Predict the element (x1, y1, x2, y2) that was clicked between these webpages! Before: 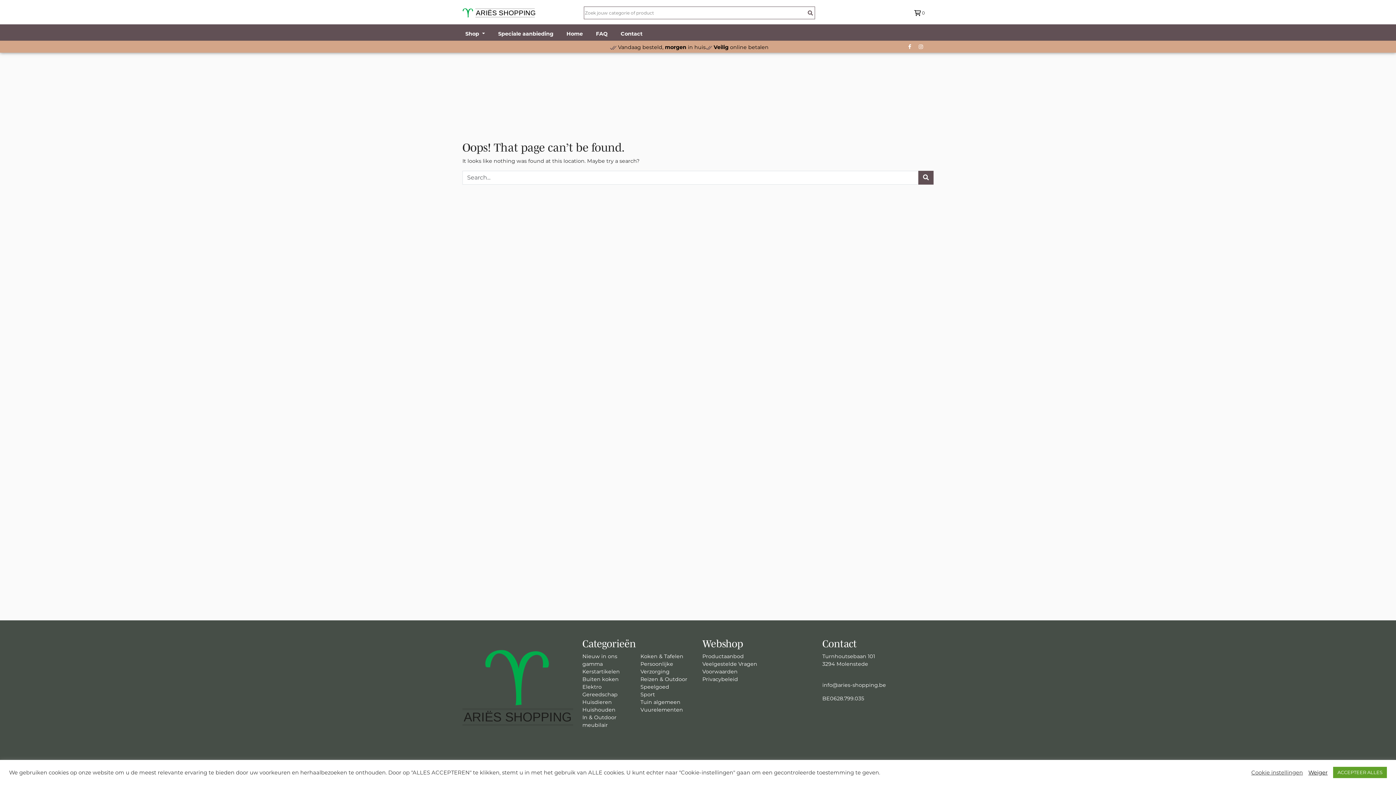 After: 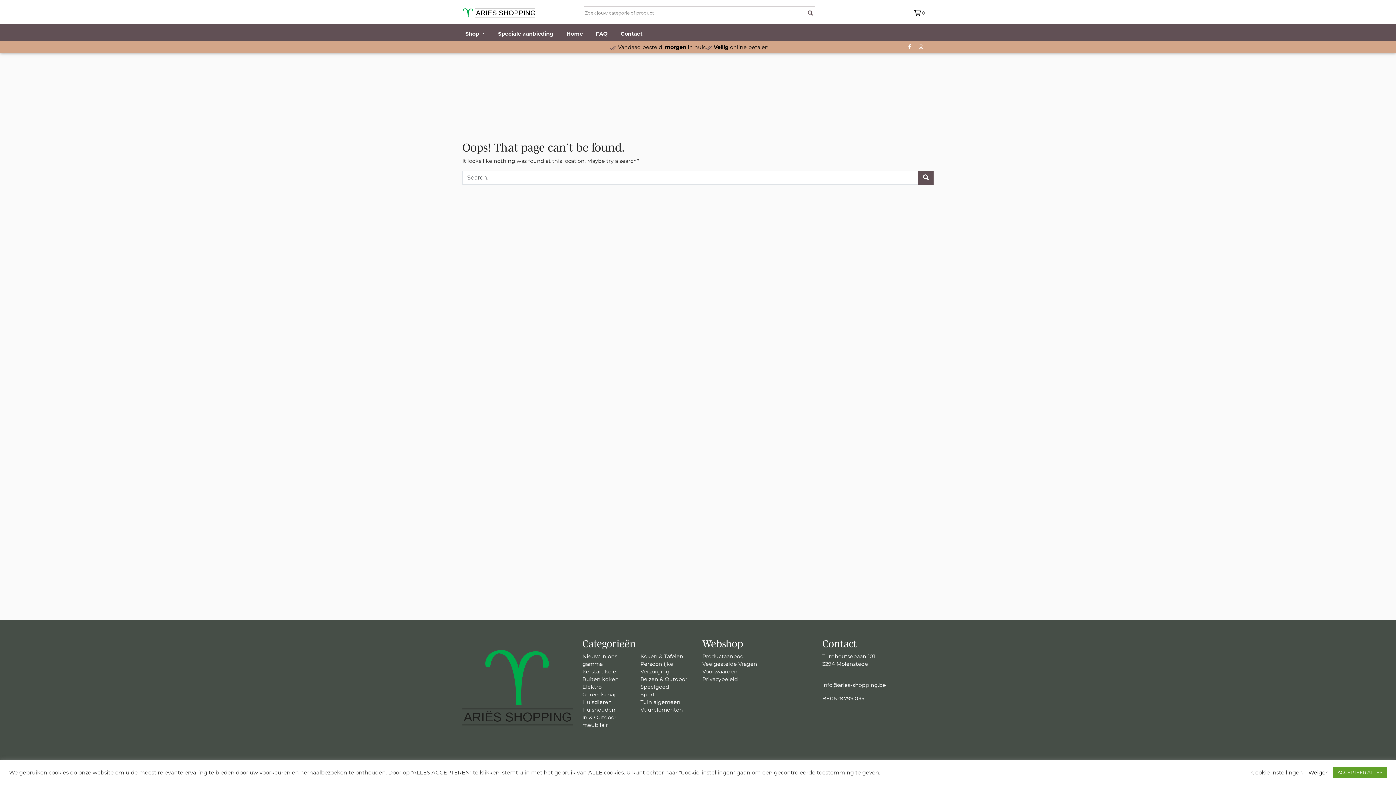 Action: bbox: (915, 40, 926, 53)